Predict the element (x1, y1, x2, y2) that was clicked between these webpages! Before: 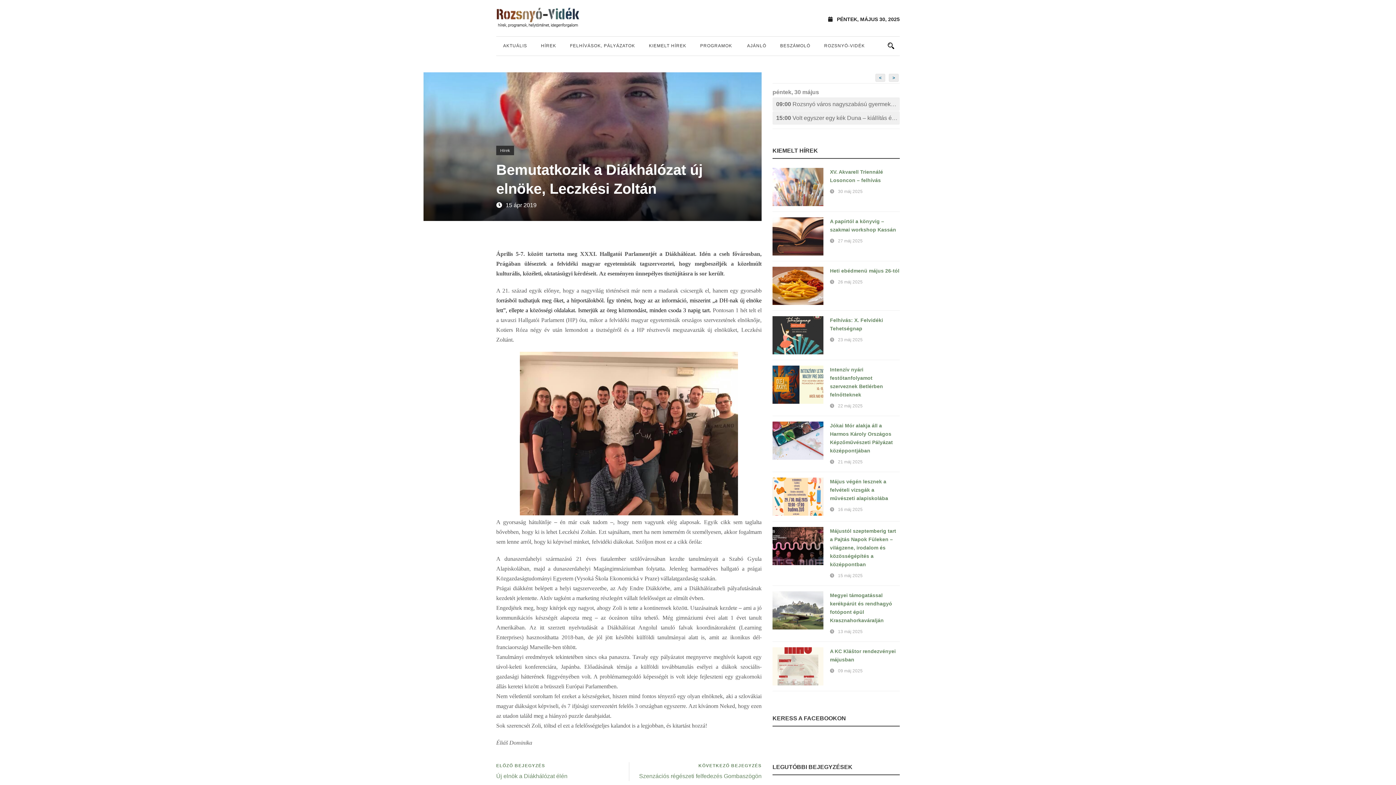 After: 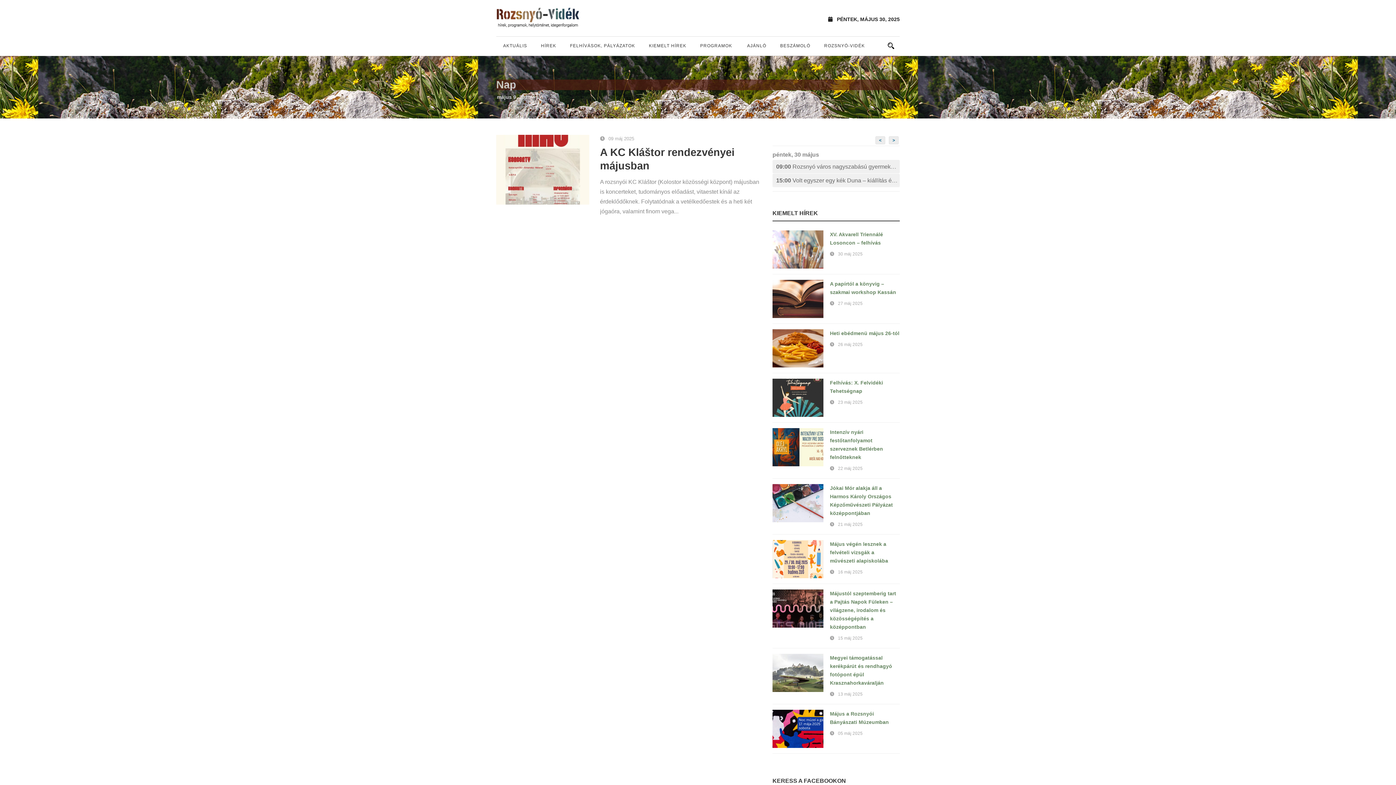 Action: bbox: (838, 668, 862, 673) label: 09 máj 2025